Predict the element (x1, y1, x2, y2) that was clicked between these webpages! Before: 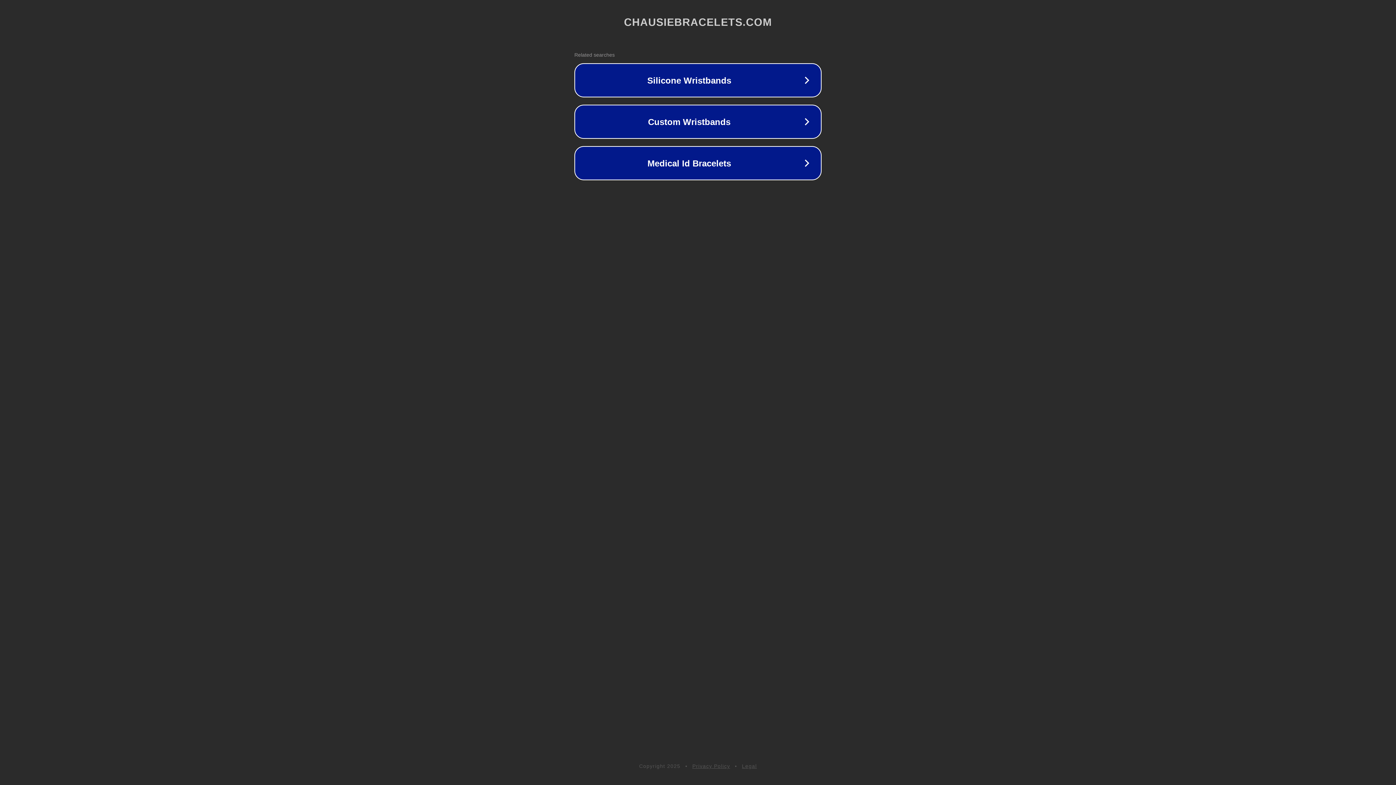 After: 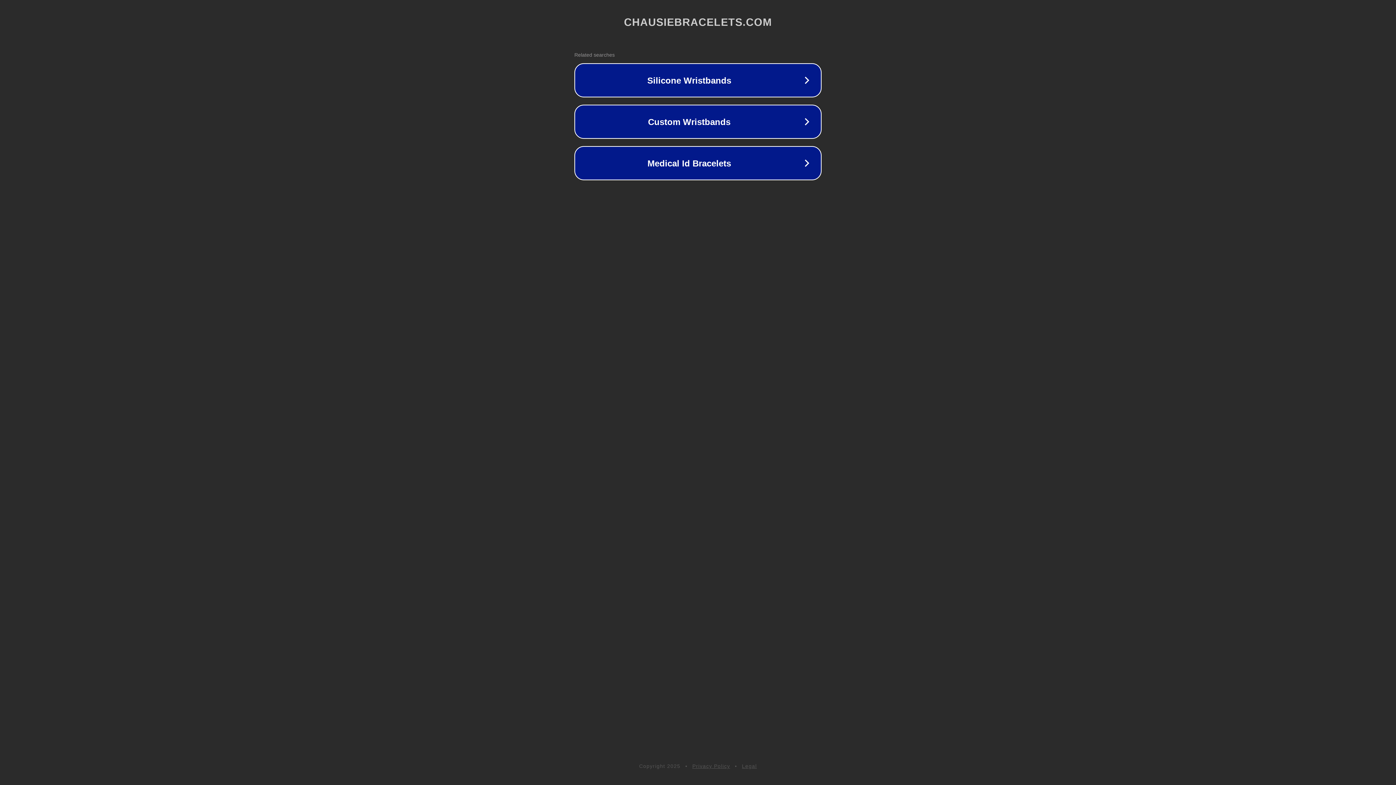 Action: label: Legal bbox: (742, 763, 757, 769)